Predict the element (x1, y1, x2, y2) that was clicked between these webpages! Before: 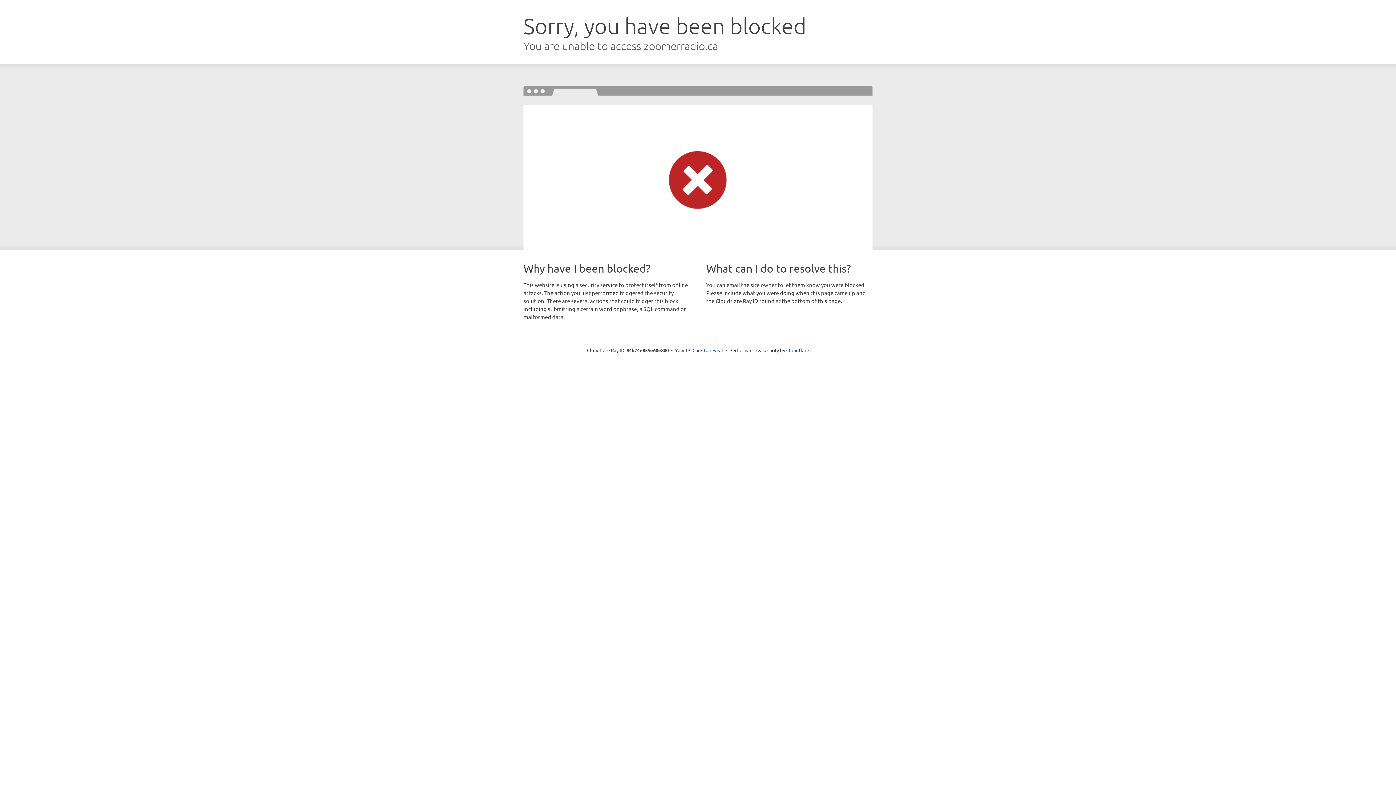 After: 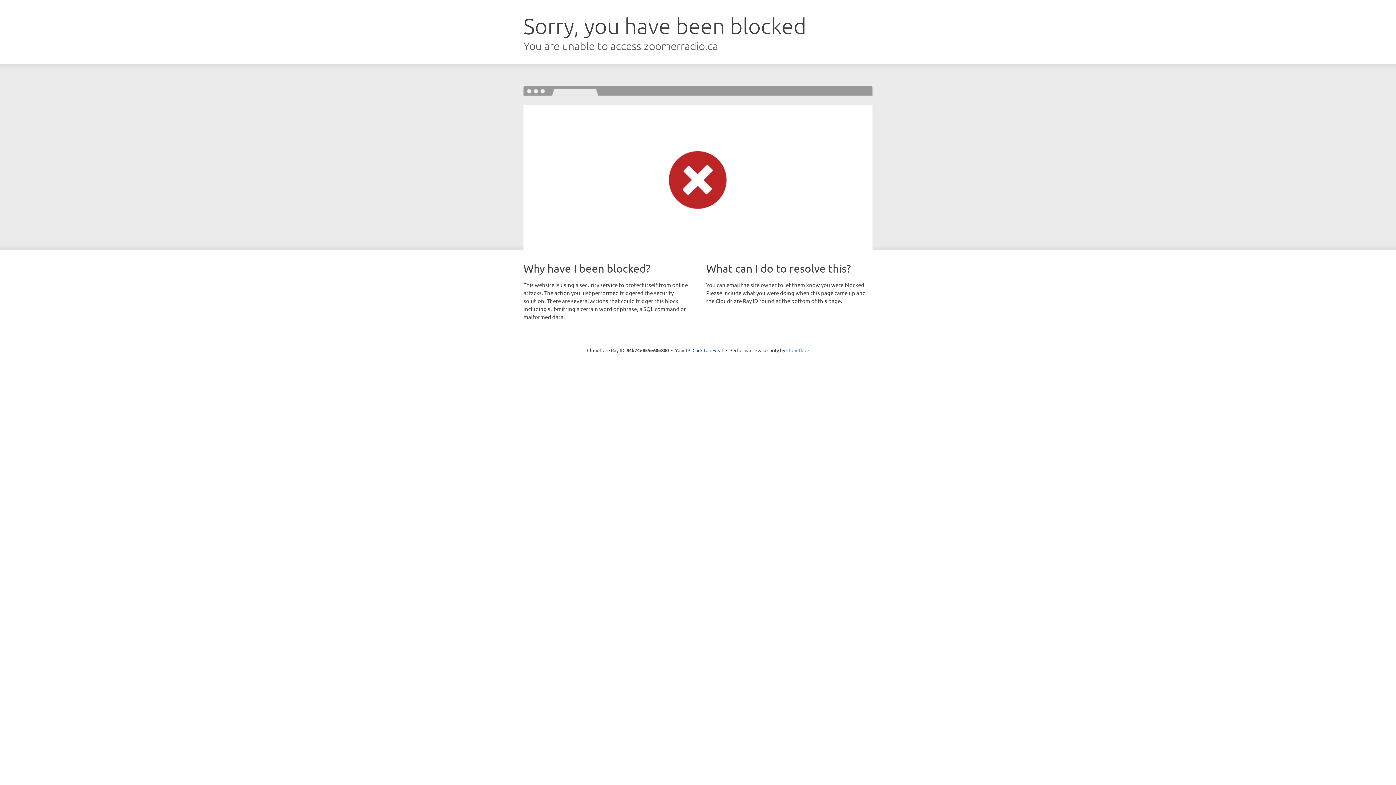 Action: label: Cloudflare bbox: (786, 347, 809, 353)